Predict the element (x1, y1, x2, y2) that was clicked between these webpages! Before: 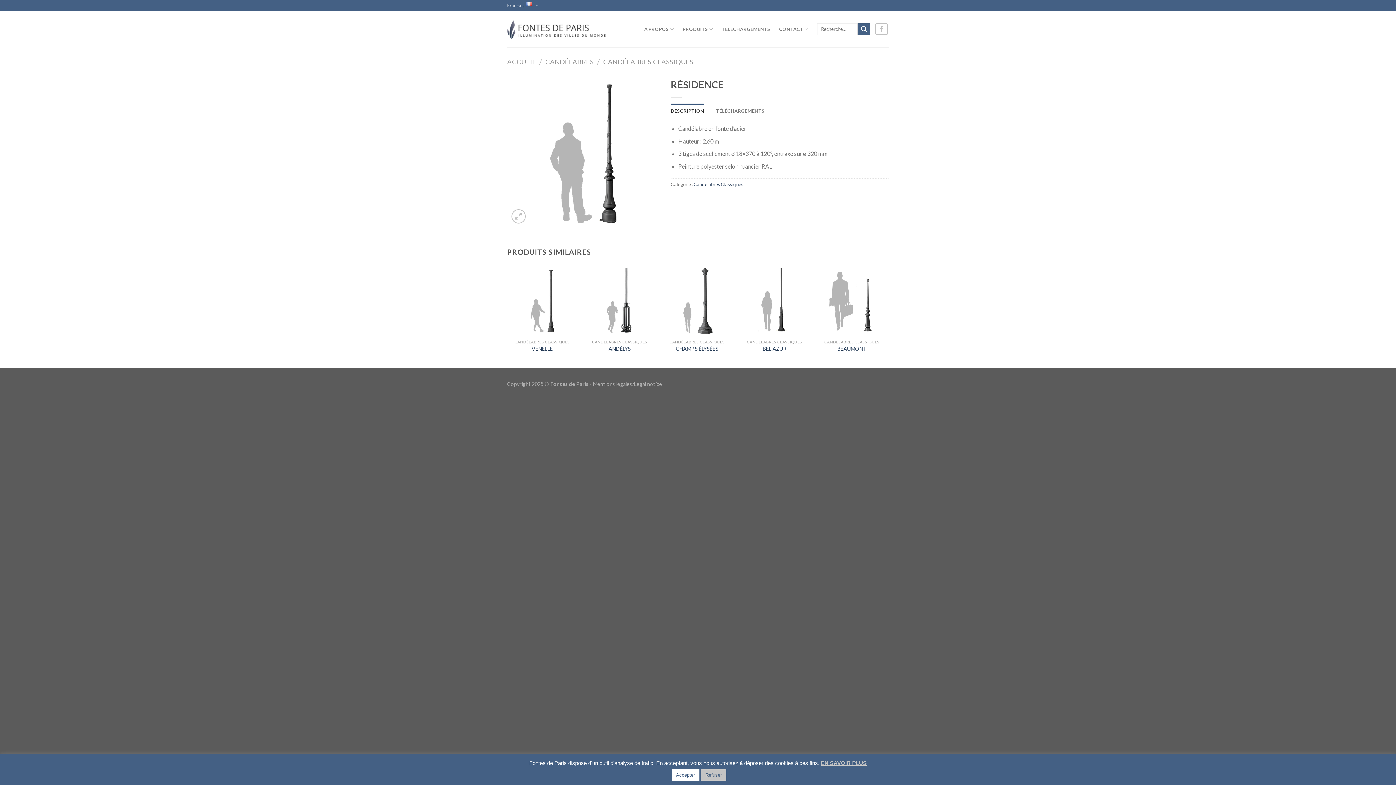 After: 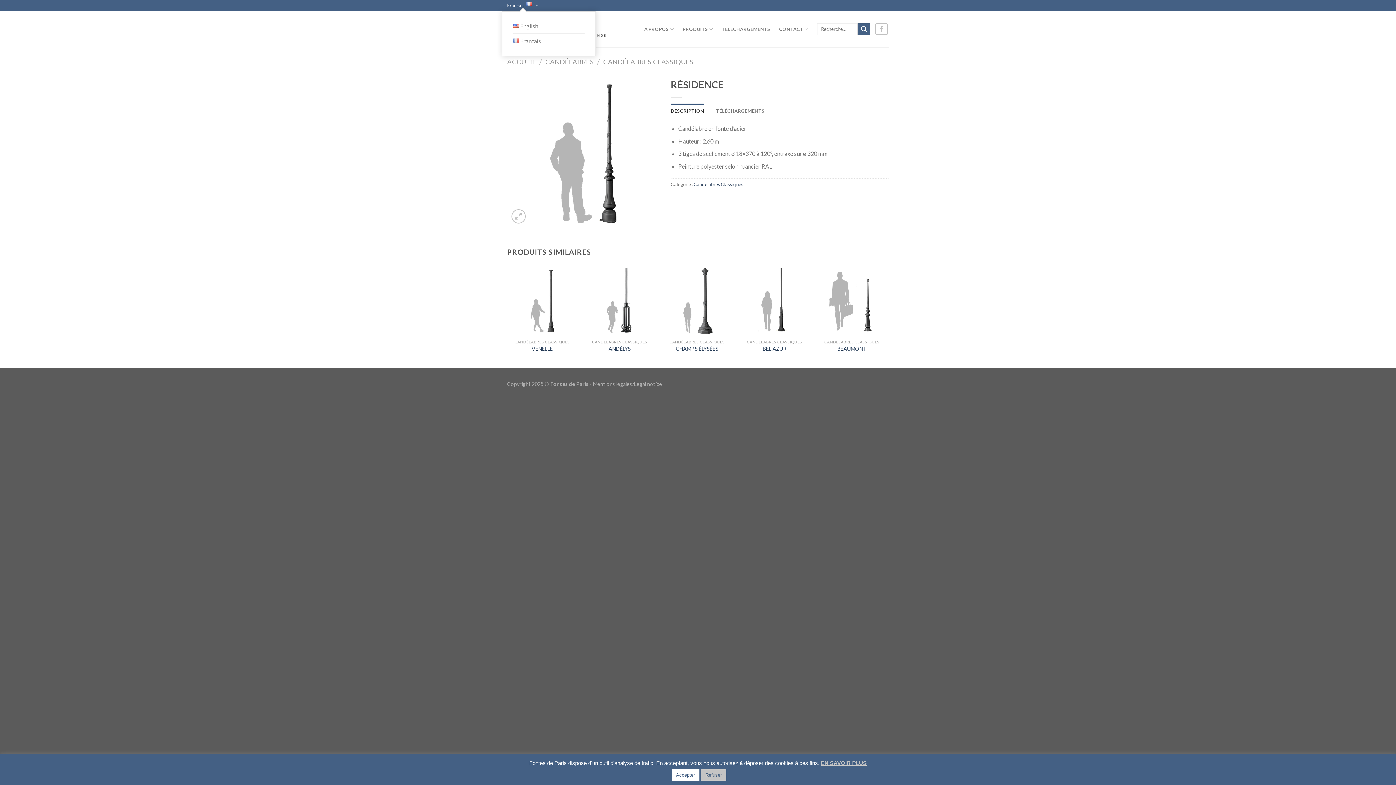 Action: label: Français bbox: (507, 0, 538, 10)